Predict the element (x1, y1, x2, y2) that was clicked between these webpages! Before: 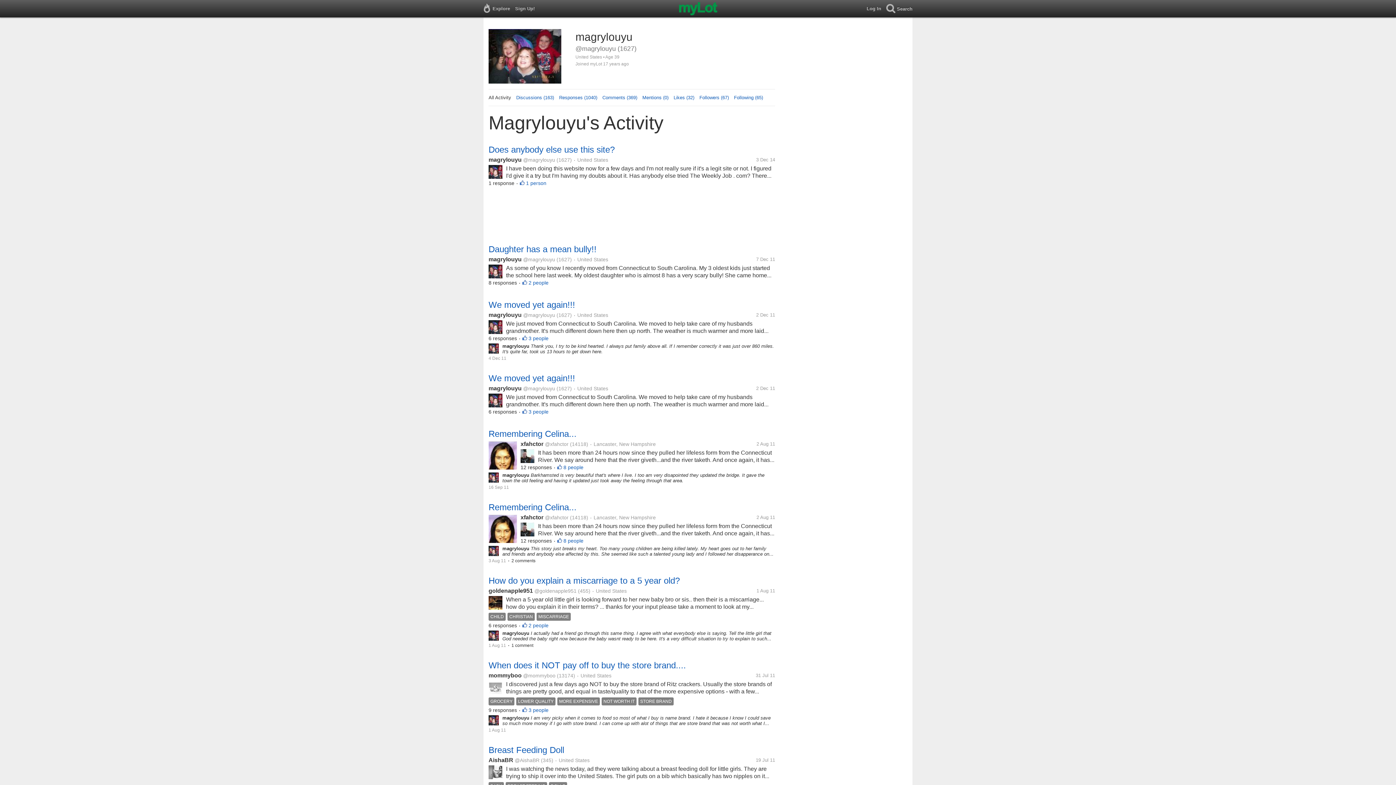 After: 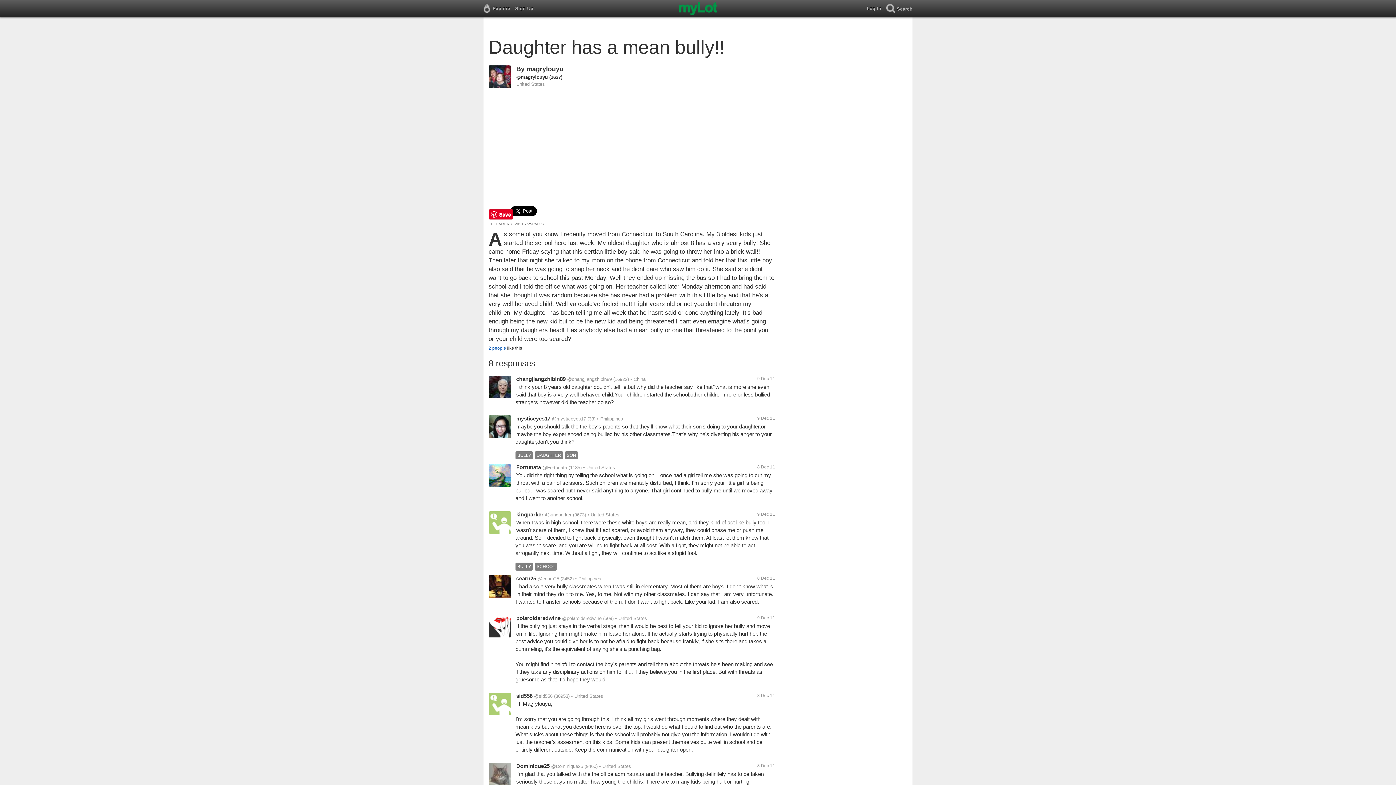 Action: bbox: (488, 244, 596, 254) label: Daughter has a mean bully!!